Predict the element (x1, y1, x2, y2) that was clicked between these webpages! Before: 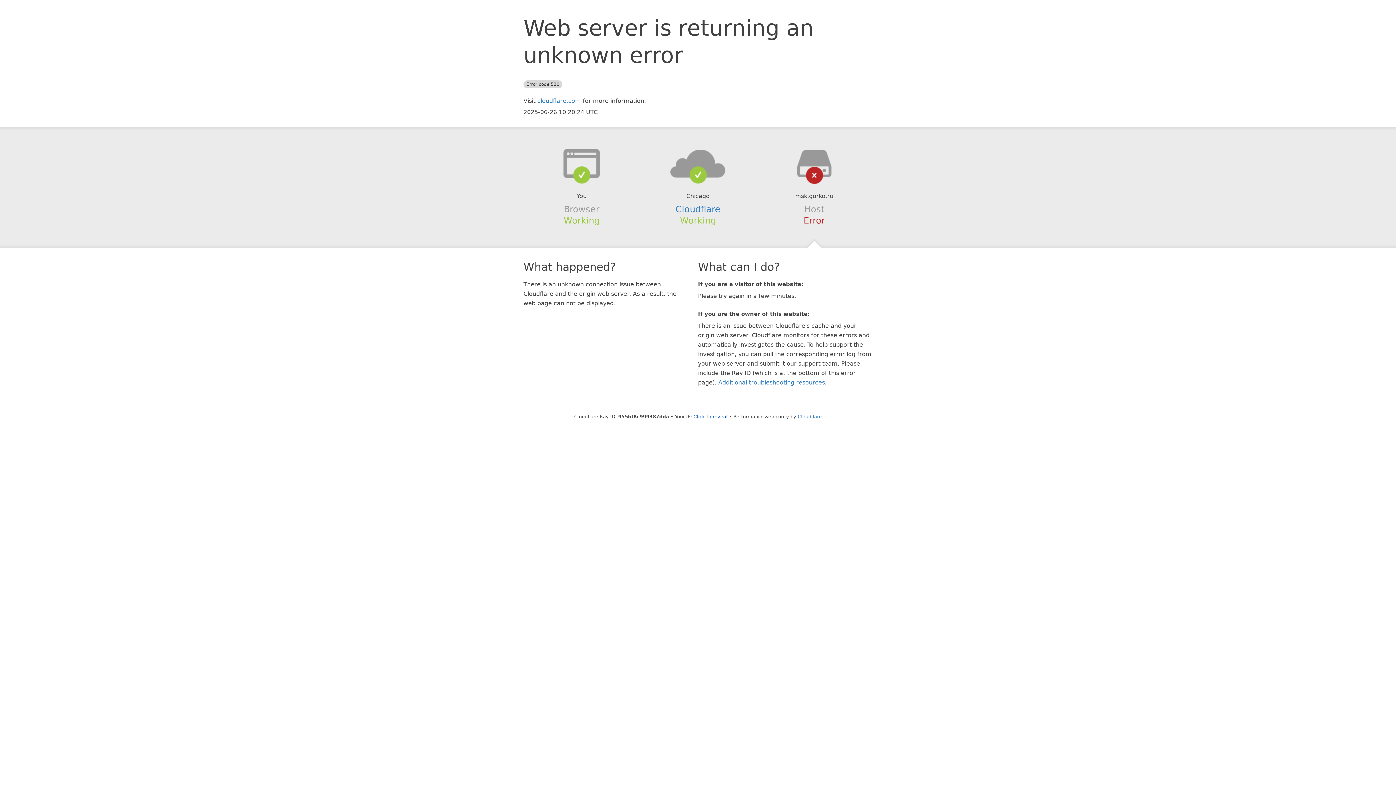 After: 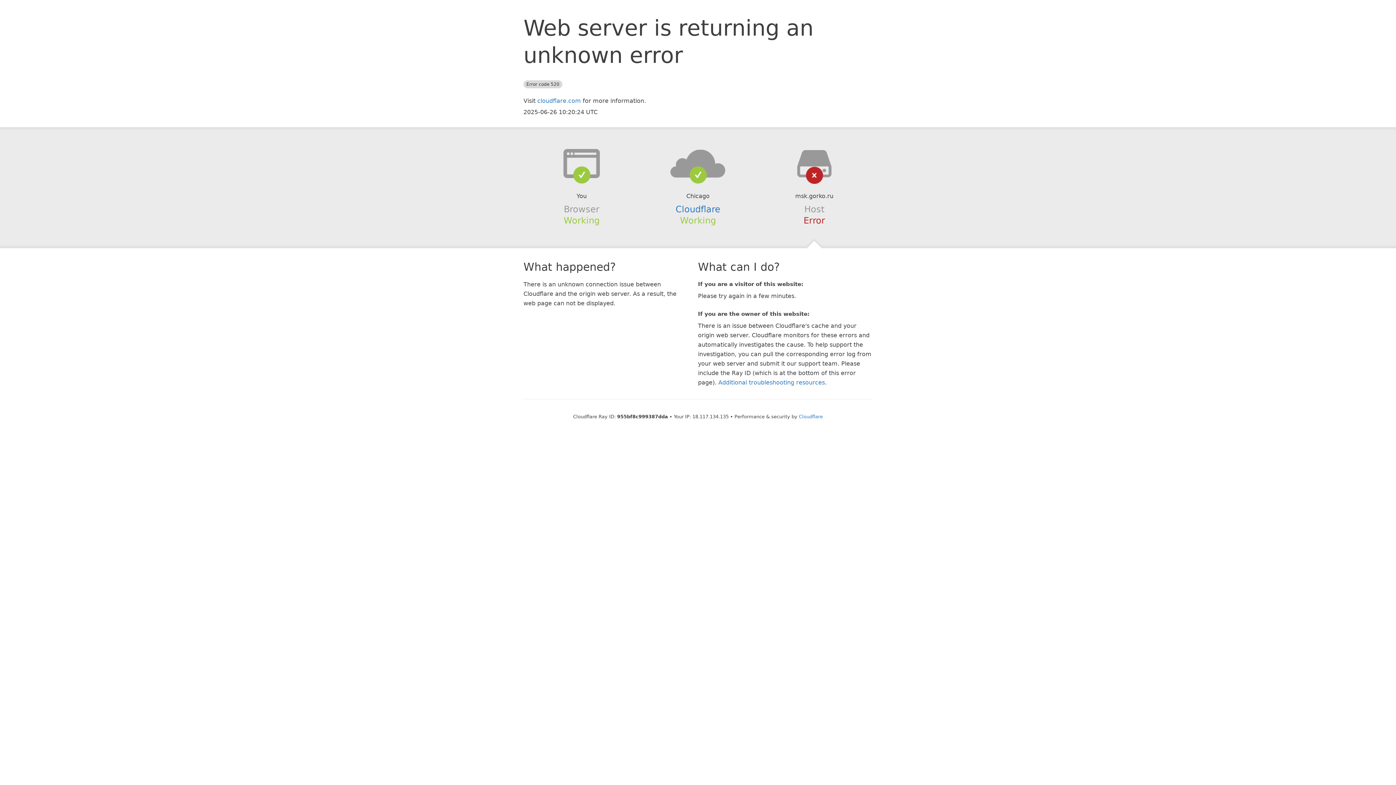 Action: bbox: (693, 414, 727, 419) label: Click to reveal